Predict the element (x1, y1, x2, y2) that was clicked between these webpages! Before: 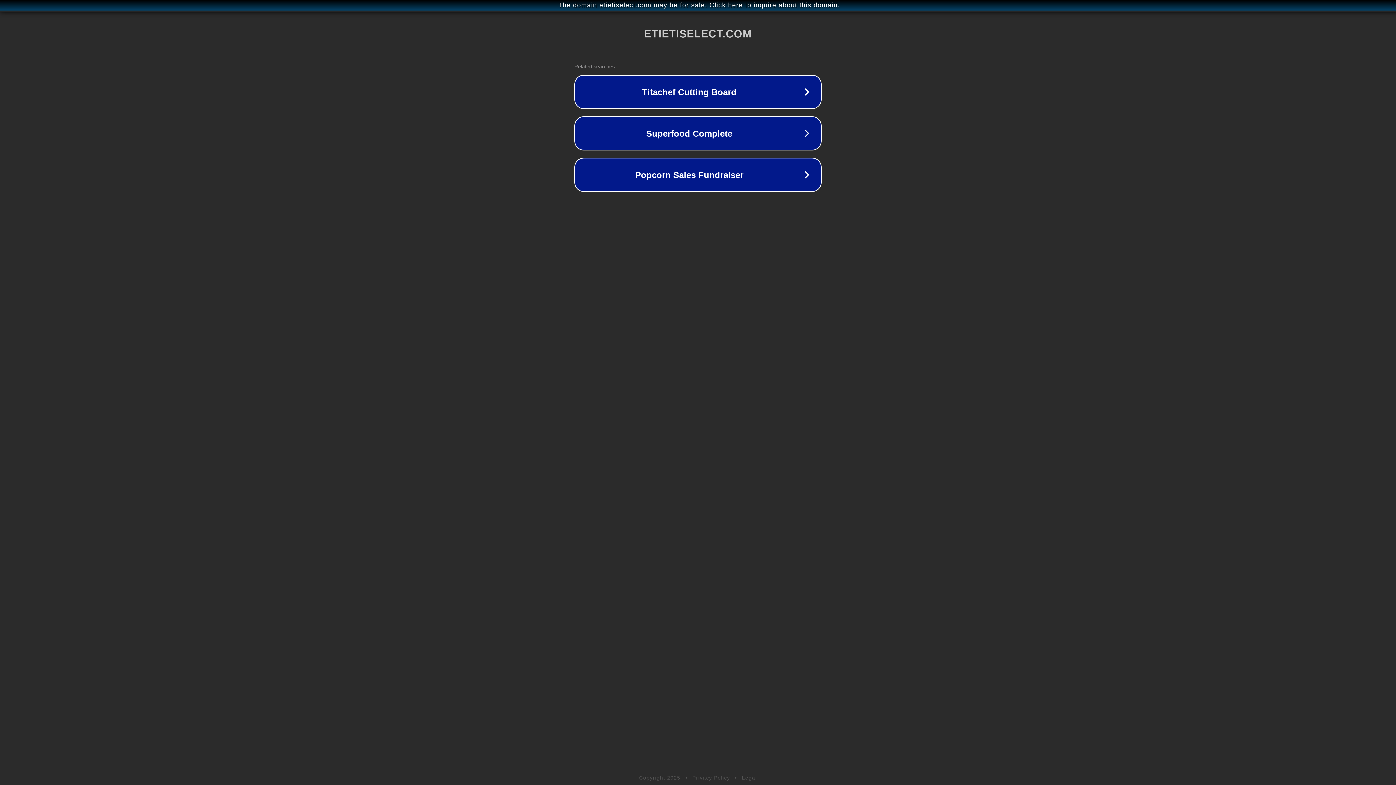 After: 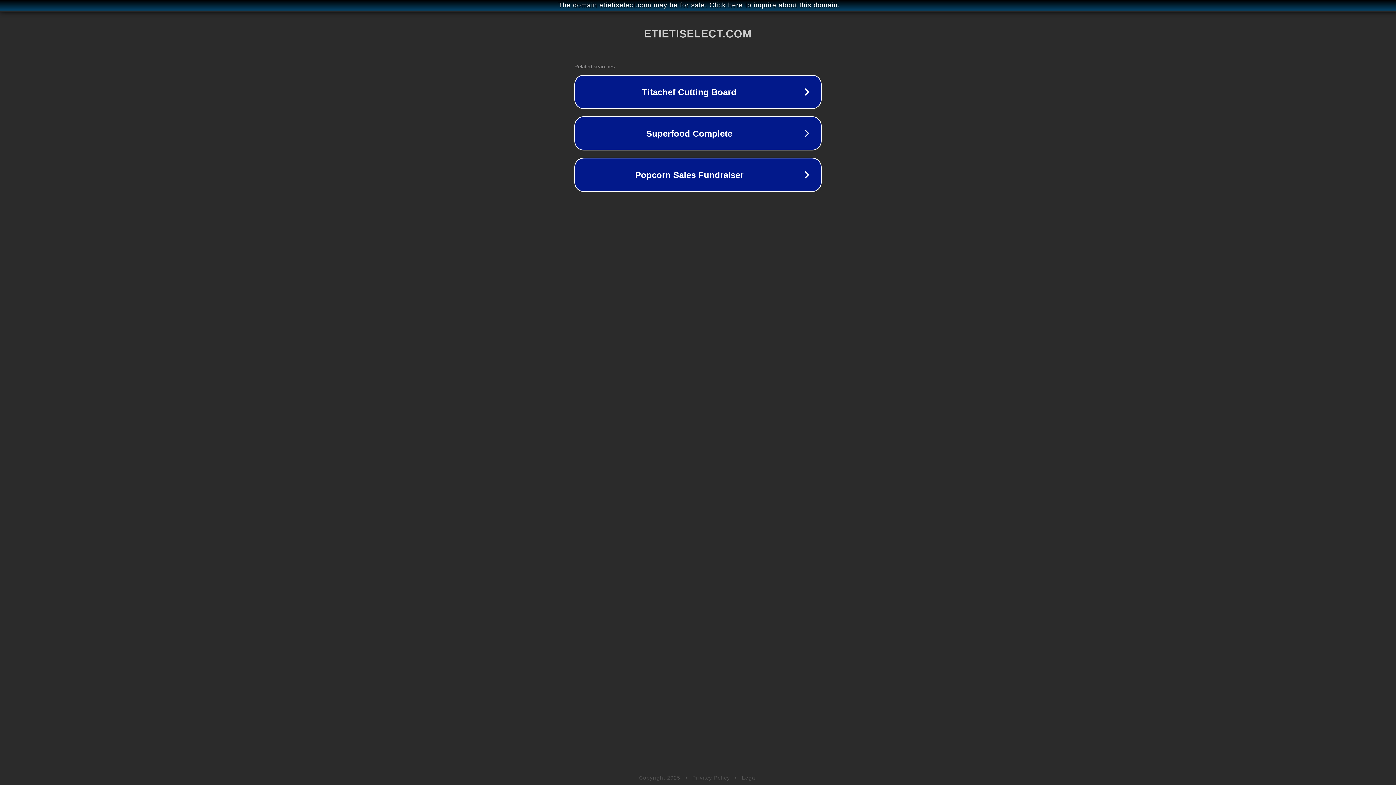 Action: bbox: (742, 775, 757, 781) label: Legal